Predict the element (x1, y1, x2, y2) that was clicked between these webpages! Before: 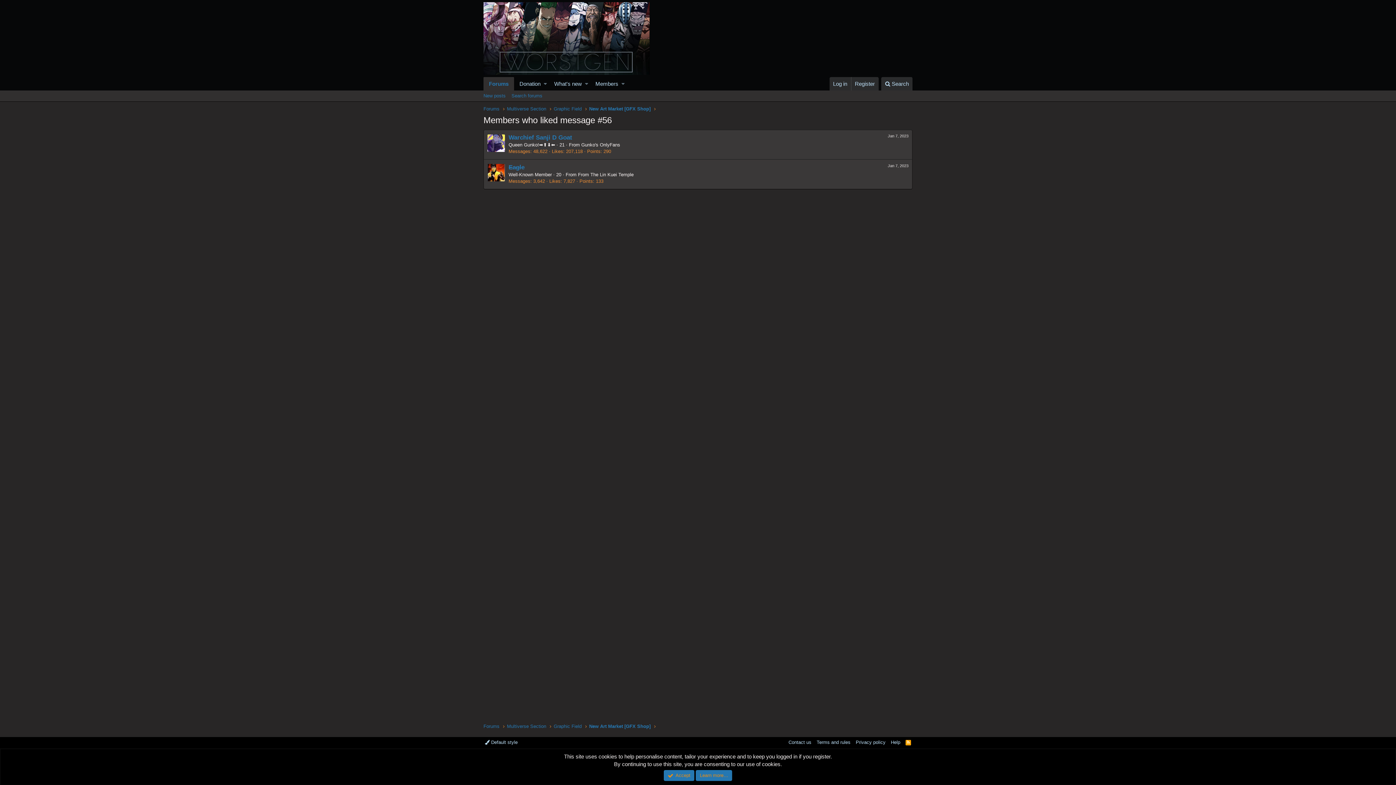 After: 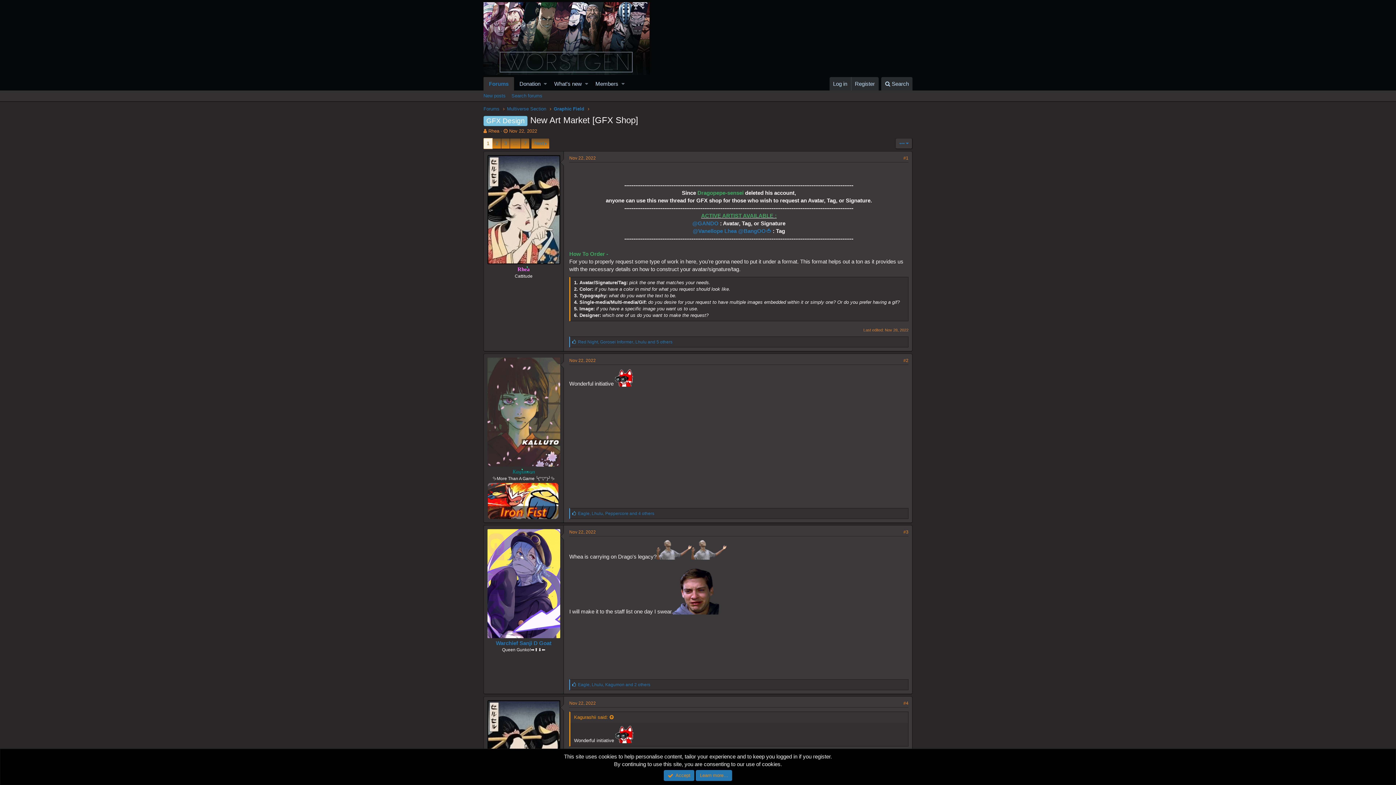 Action: label: New Art Market [GFX Shop] bbox: (589, 723, 650, 730)